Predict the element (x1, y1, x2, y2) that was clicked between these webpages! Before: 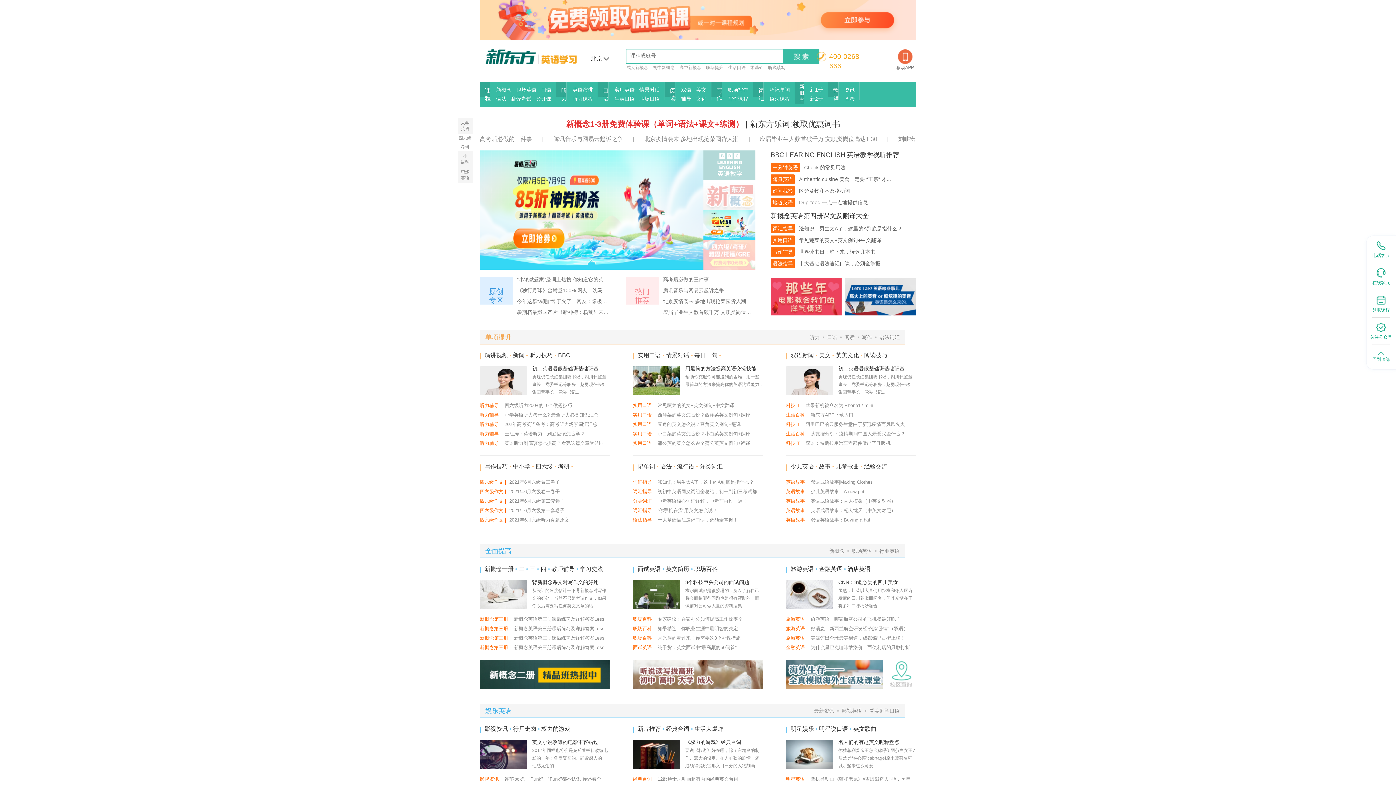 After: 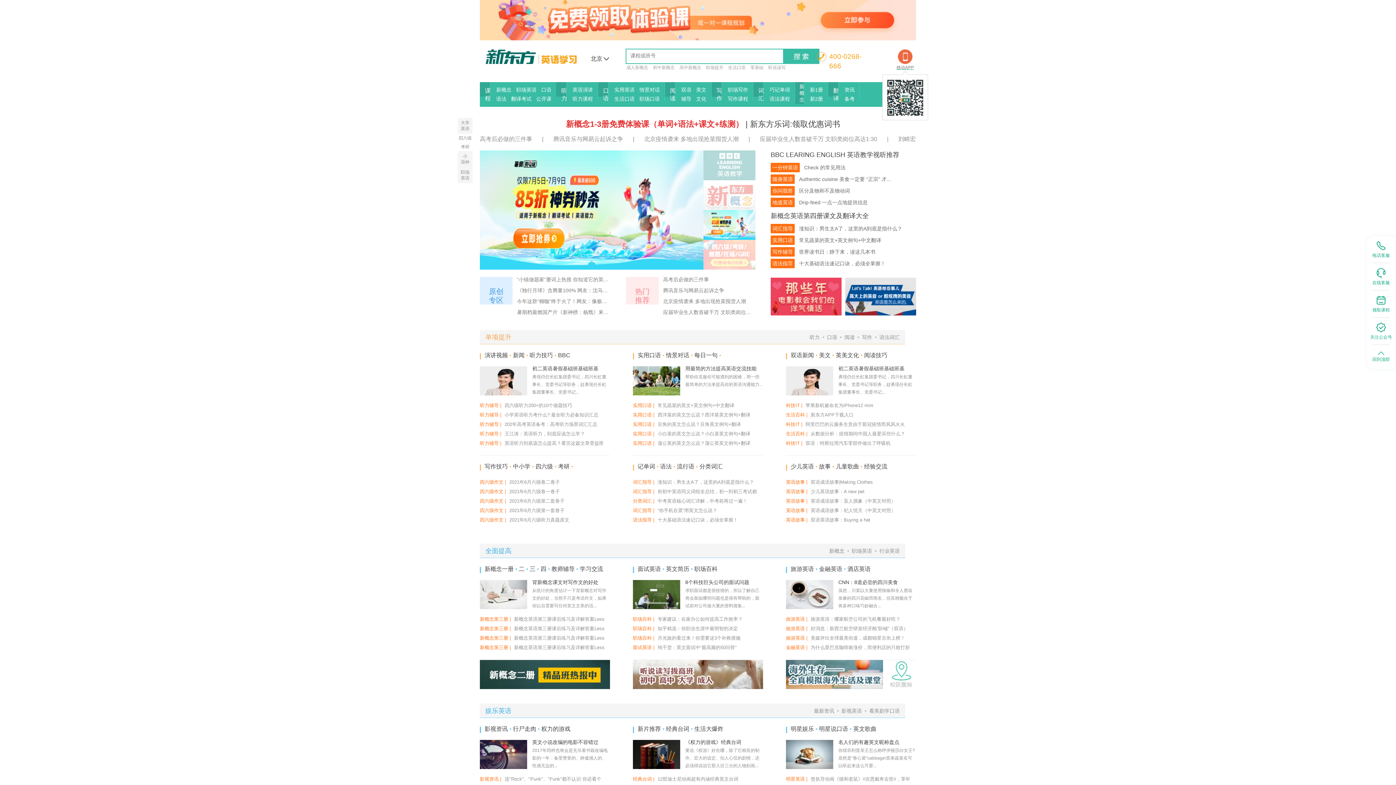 Action: bbox: (894, 49, 916, 71) label: 移动APP